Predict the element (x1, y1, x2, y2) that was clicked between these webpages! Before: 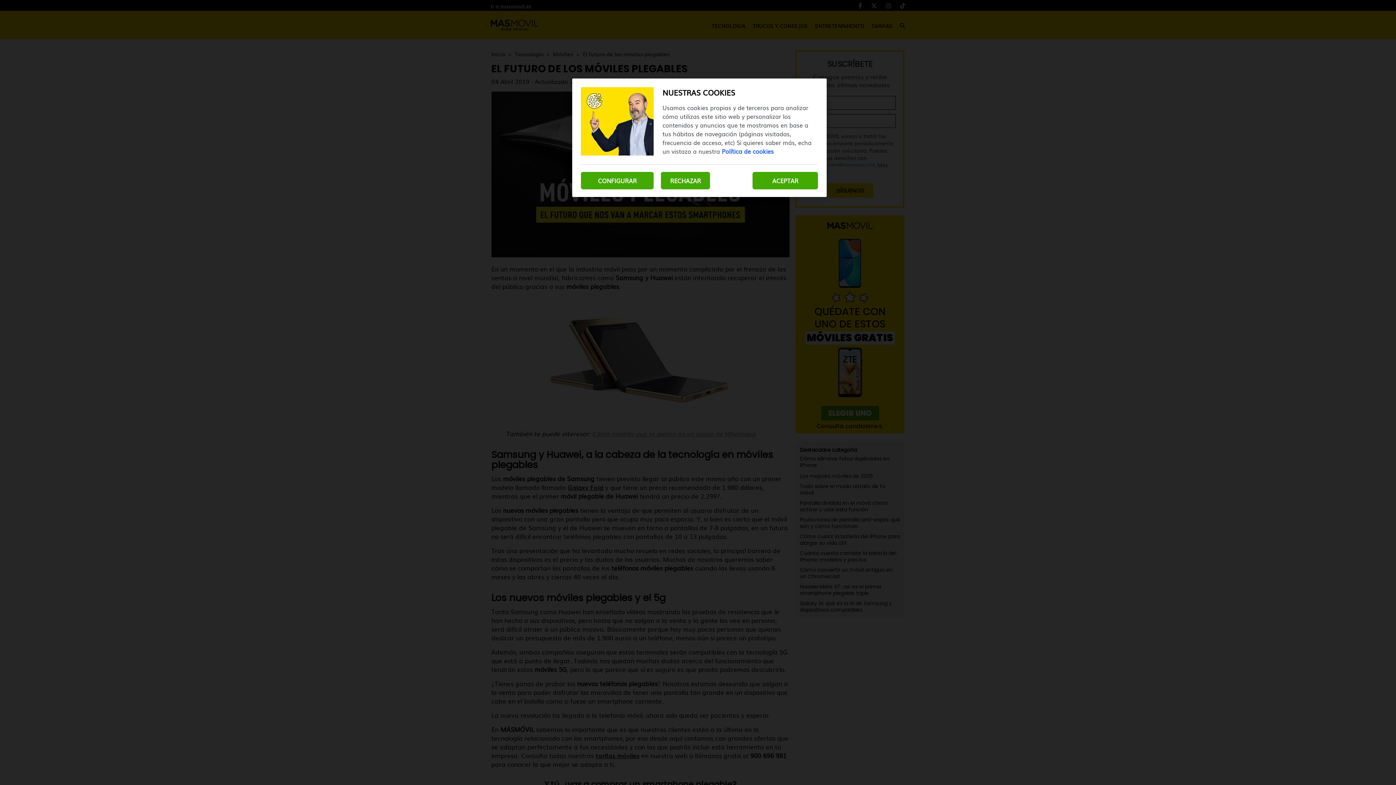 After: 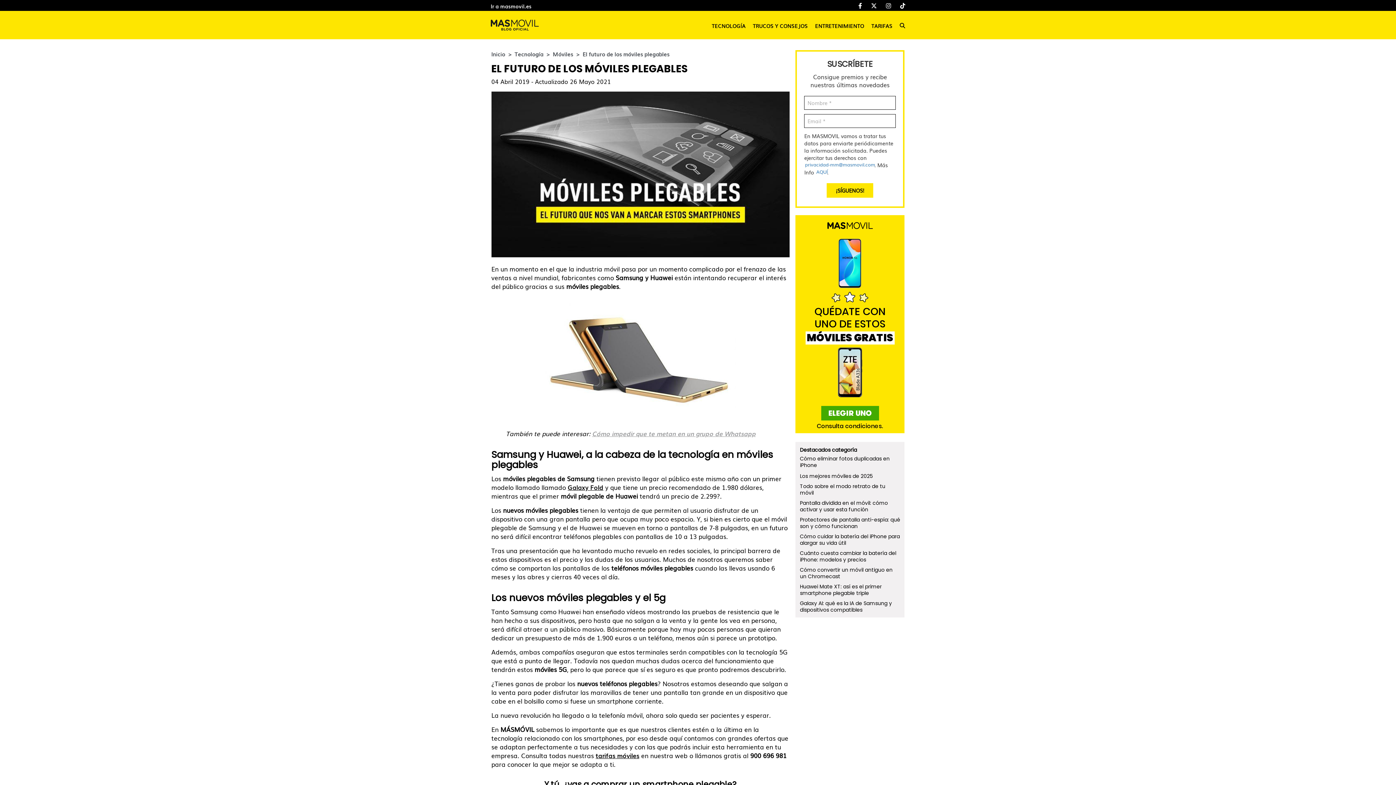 Action: bbox: (752, 172, 818, 189) label: ACEPTAR